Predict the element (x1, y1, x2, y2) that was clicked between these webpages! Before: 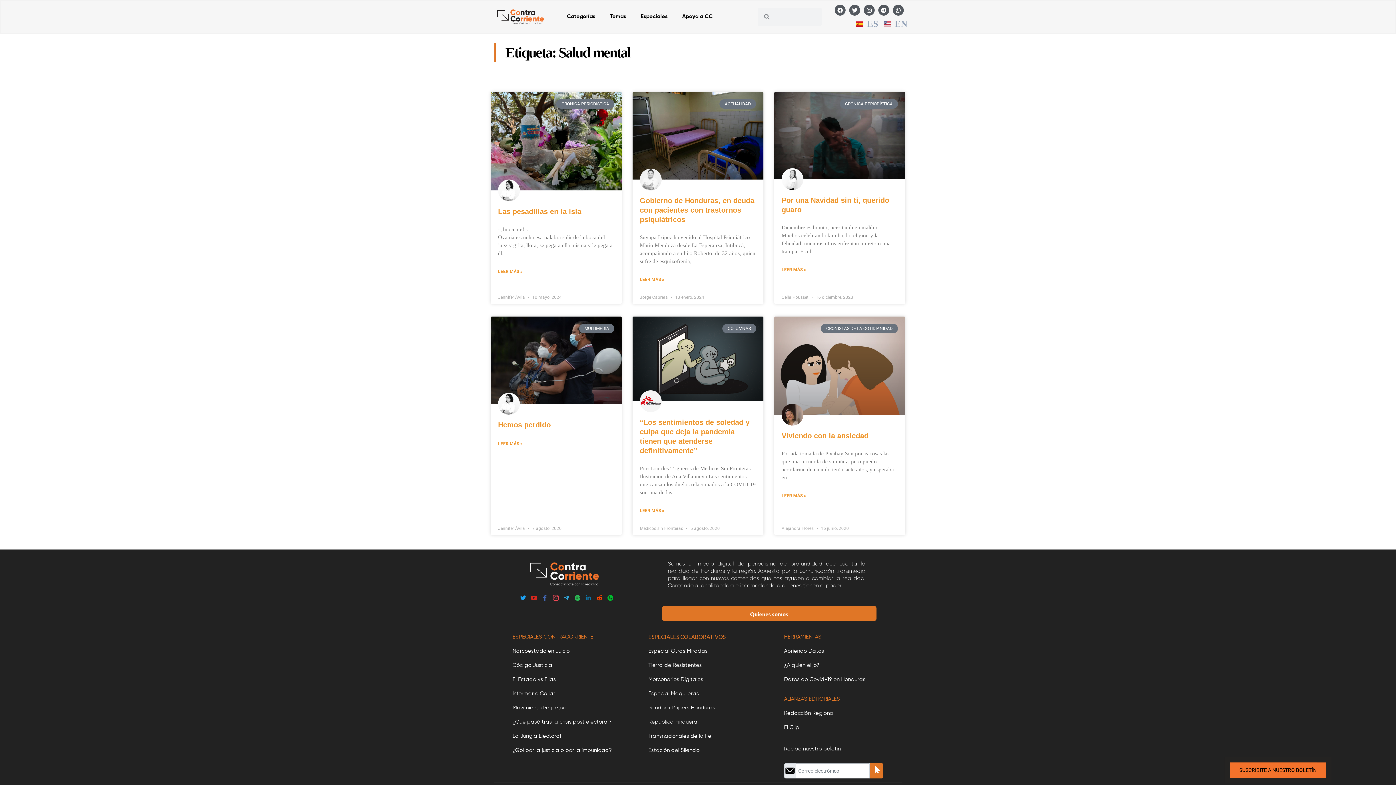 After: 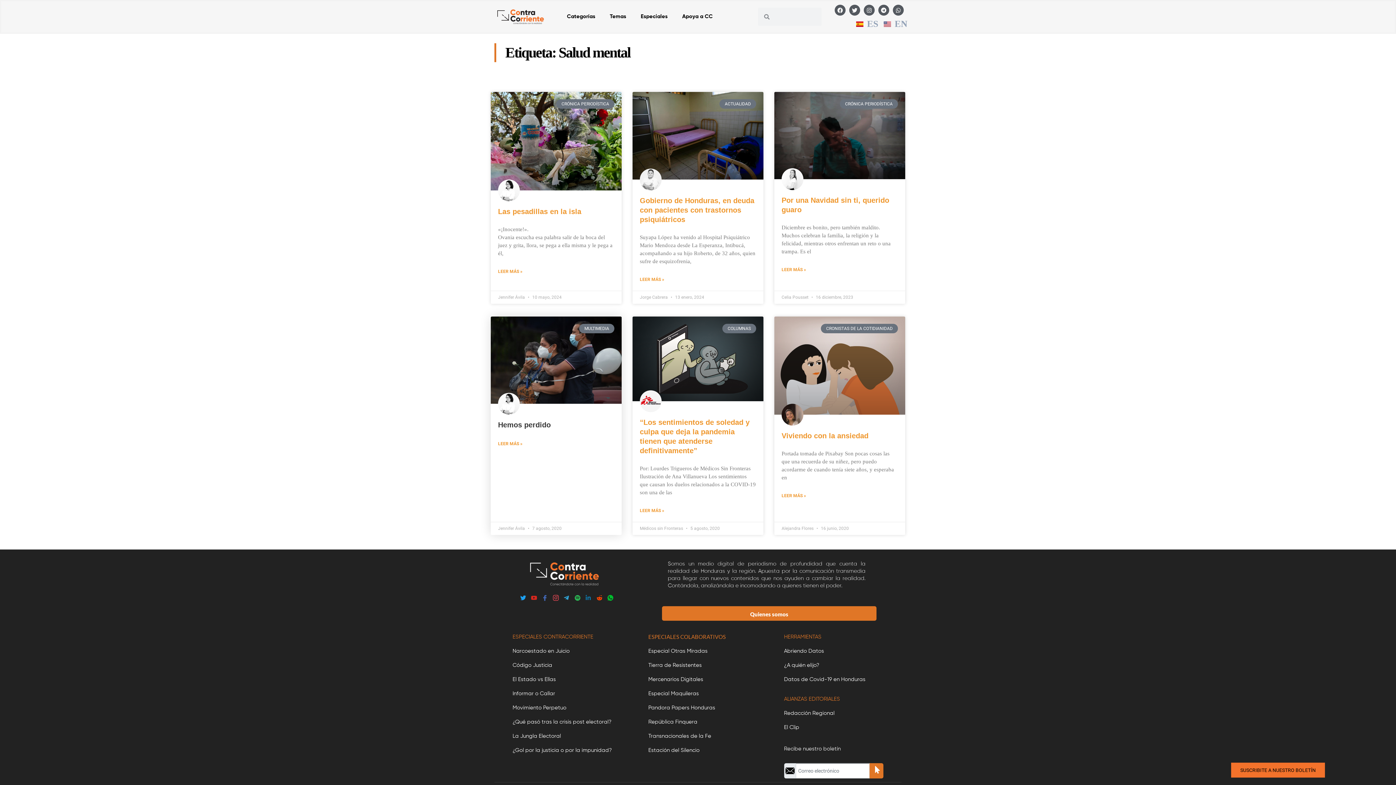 Action: bbox: (498, 421, 550, 429) label: Hemos perdido